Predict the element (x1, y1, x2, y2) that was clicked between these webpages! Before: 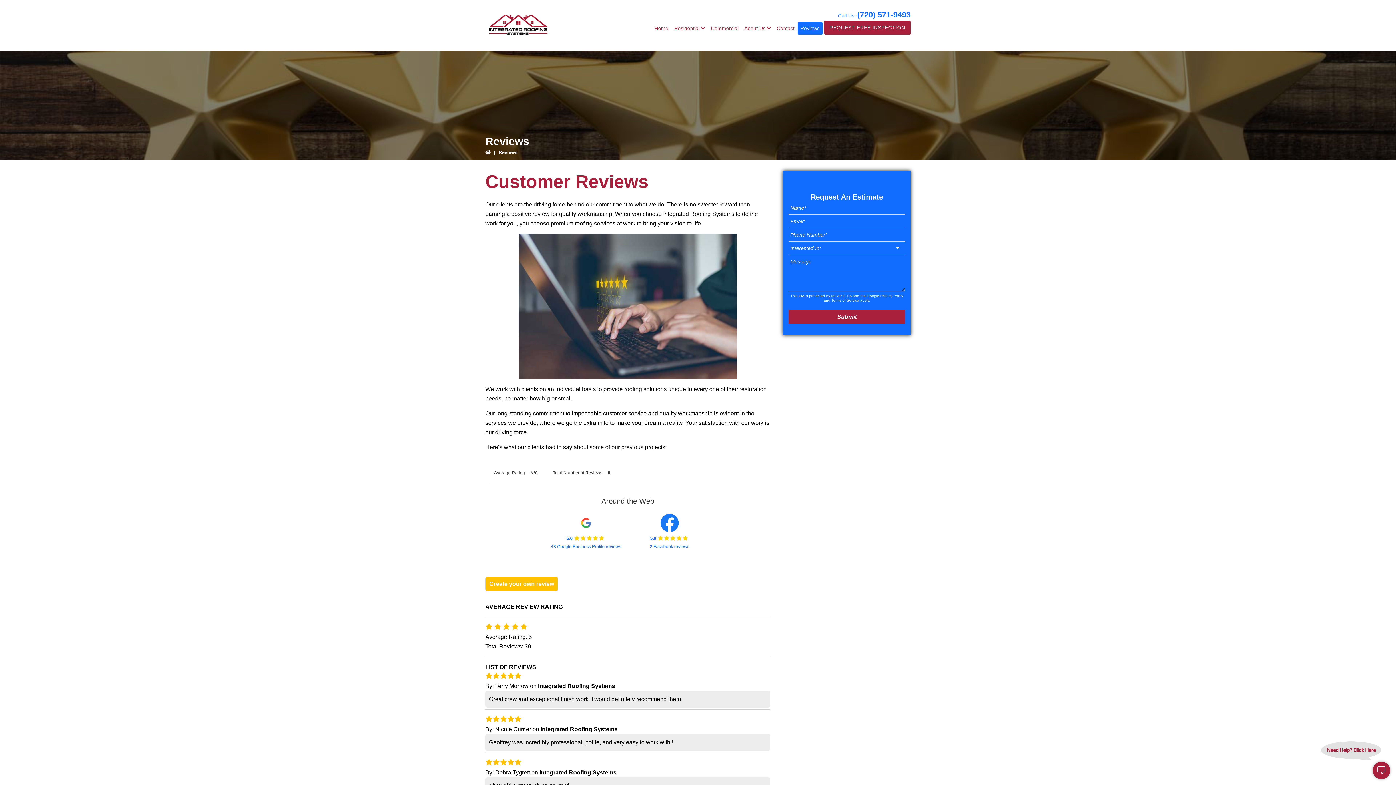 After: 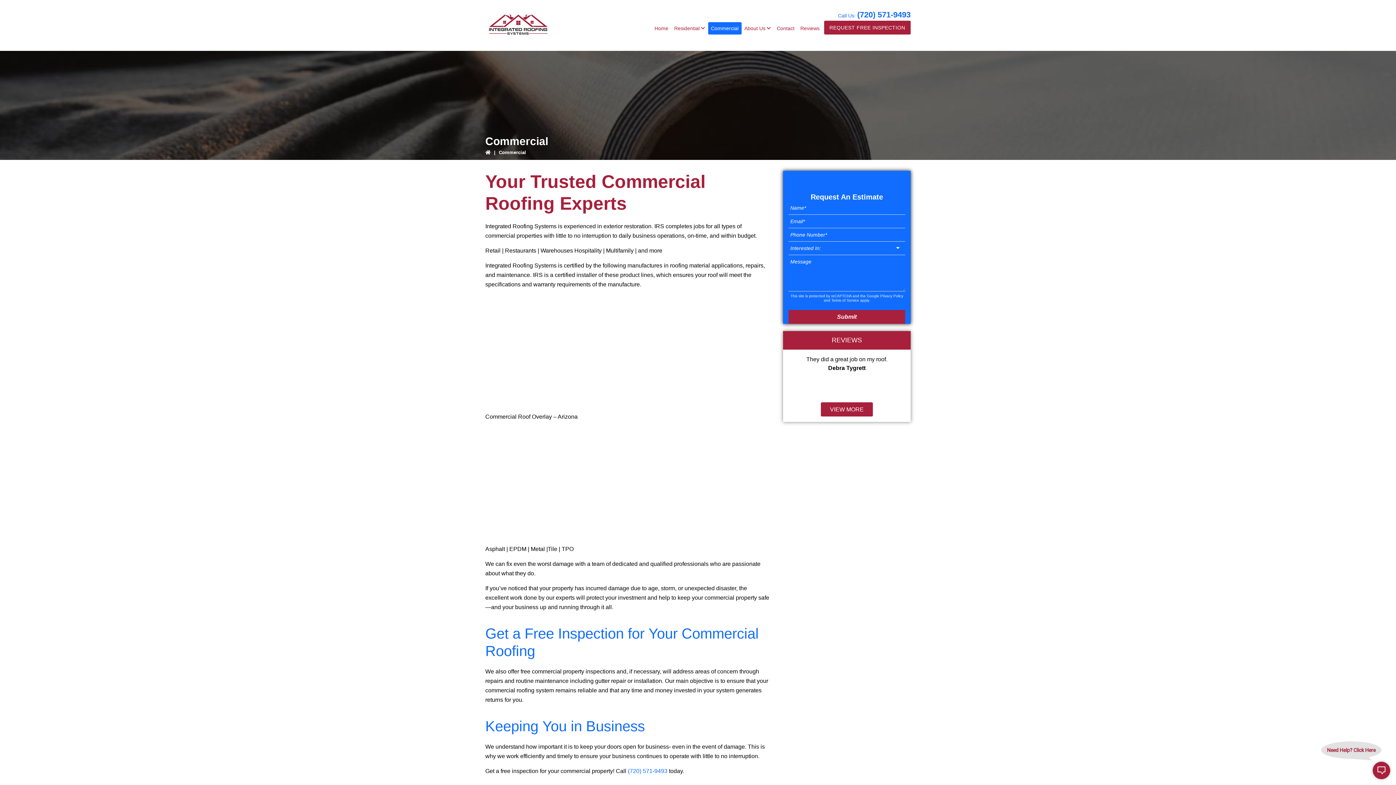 Action: label: Commercial bbox: (708, 22, 741, 34)